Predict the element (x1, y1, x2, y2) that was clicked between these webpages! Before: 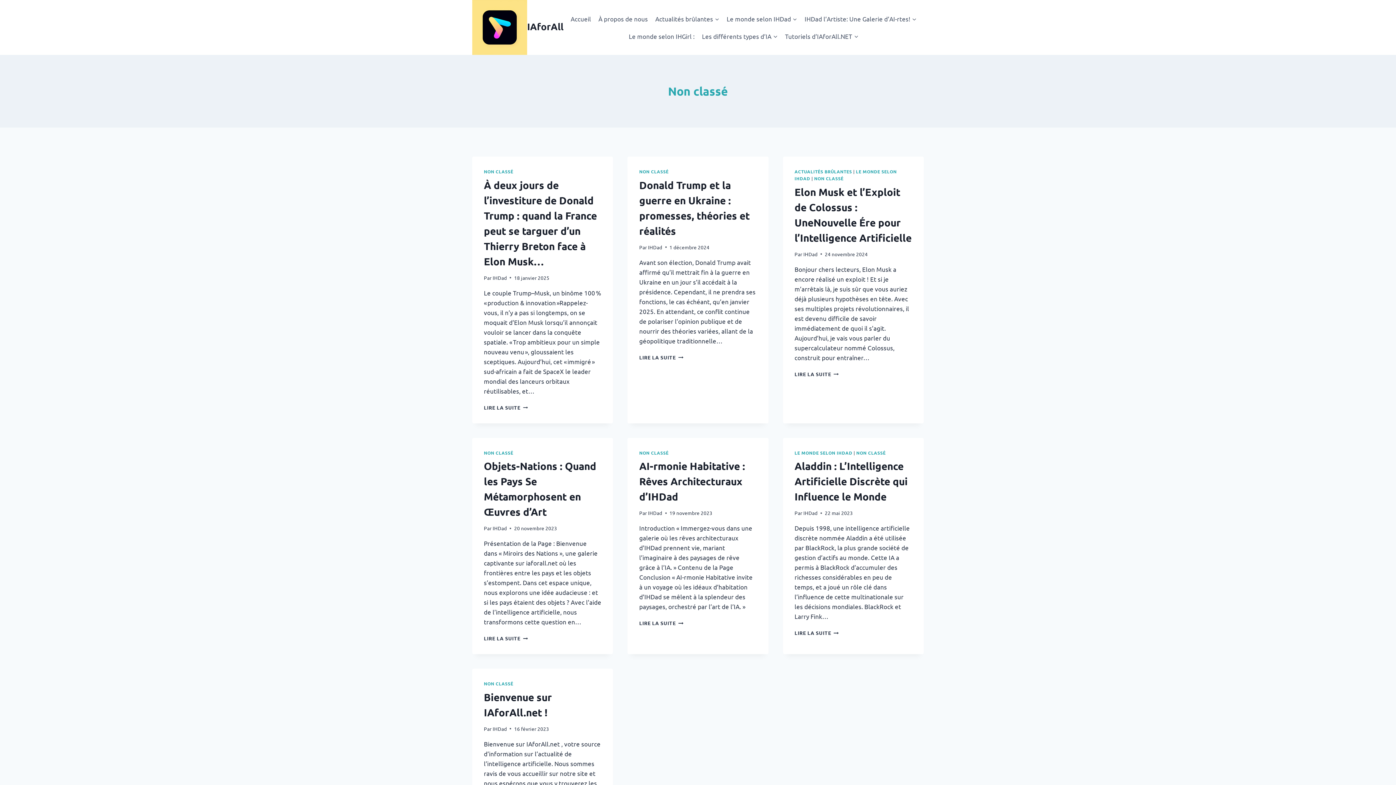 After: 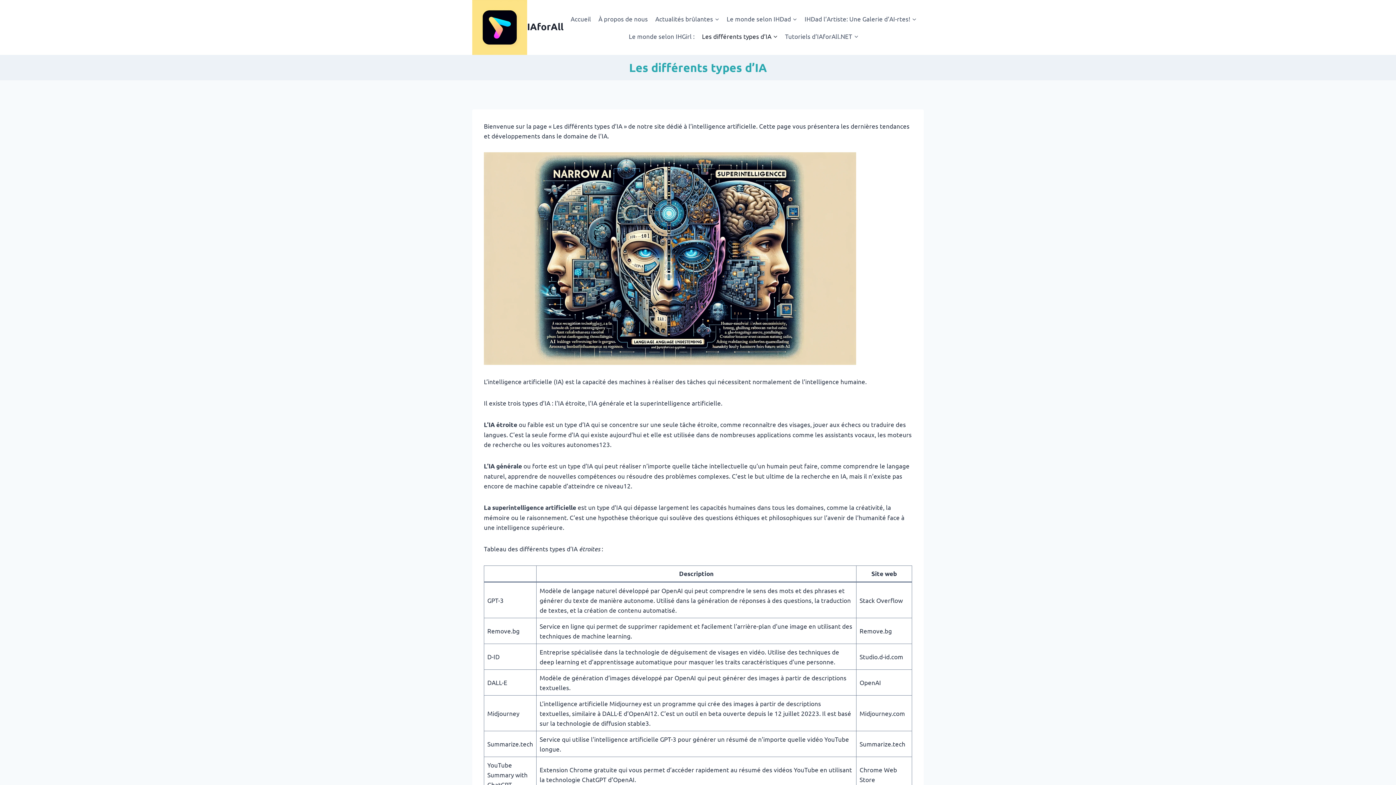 Action: label: Les différents types d’IA bbox: (698, 27, 781, 44)